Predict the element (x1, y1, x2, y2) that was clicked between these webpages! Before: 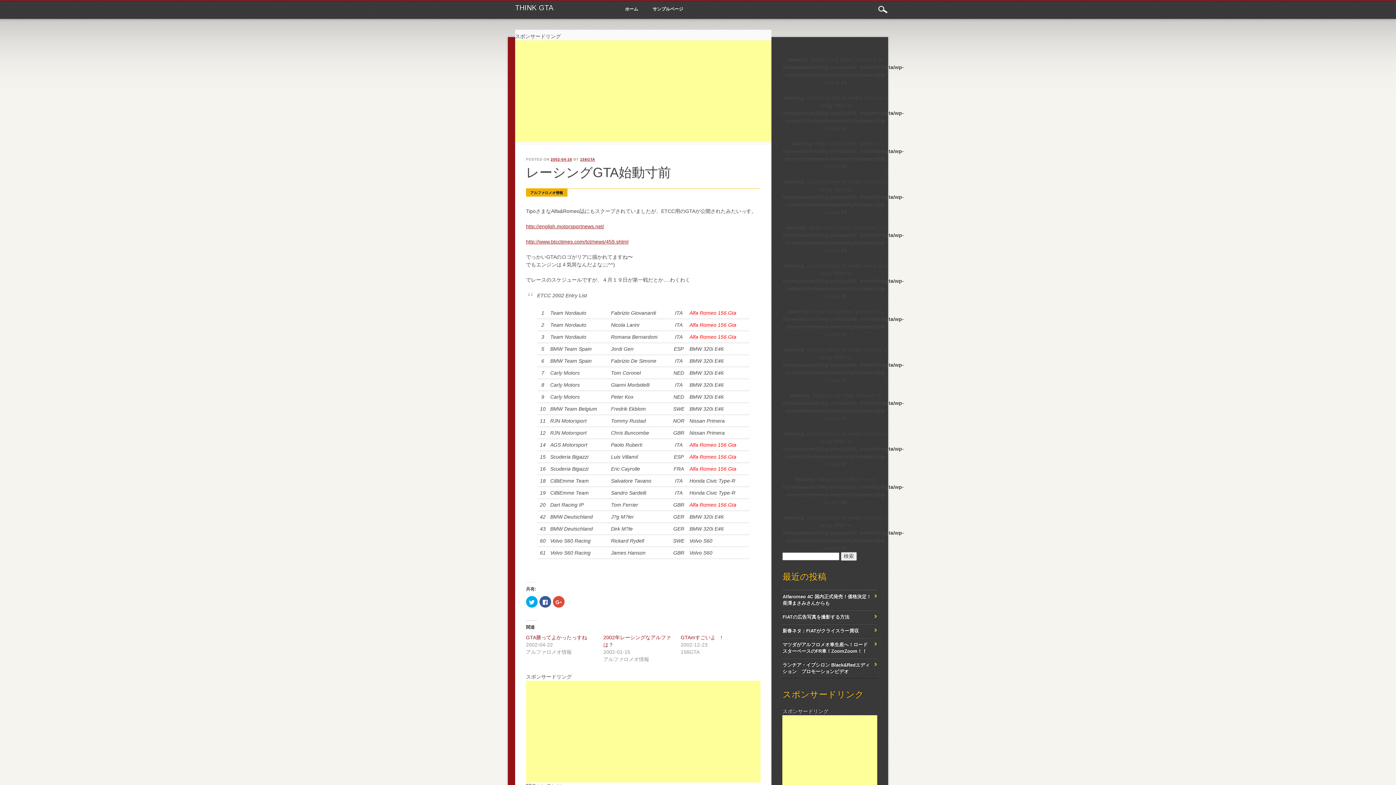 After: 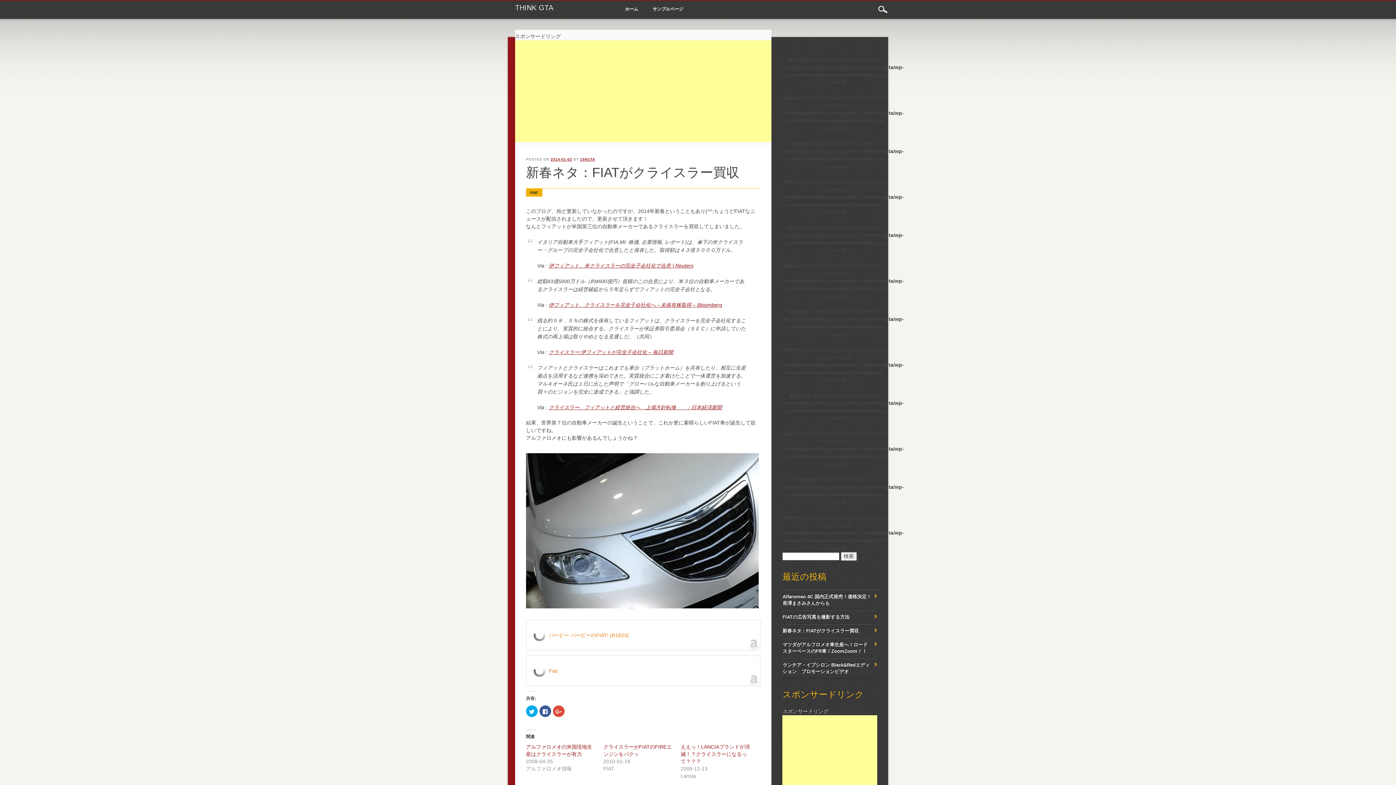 Action: bbox: (782, 628, 859, 633) label: 新春ネタ：FIATがクライスラー買収